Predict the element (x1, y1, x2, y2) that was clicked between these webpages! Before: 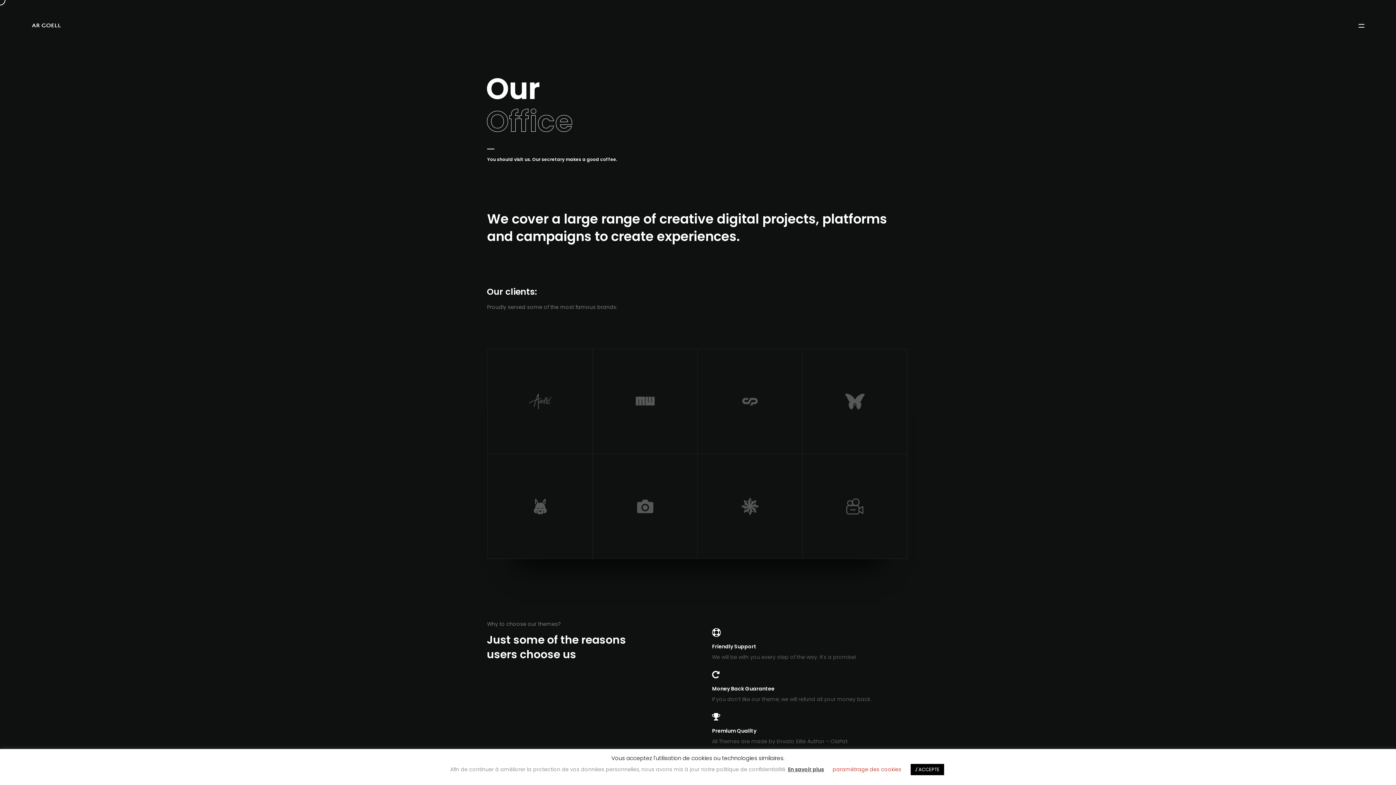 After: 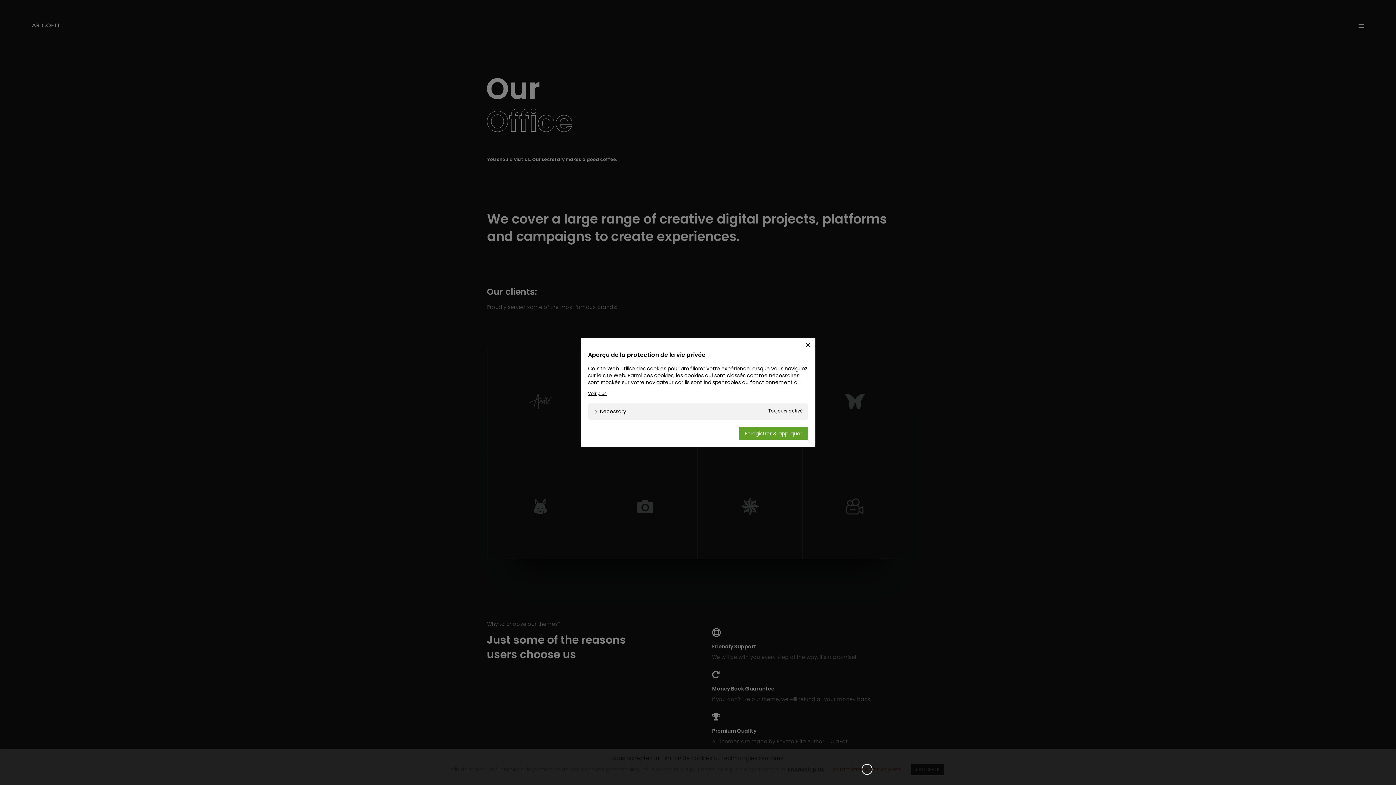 Action: bbox: (832, 764, 901, 774) label: paramétrage des cookies